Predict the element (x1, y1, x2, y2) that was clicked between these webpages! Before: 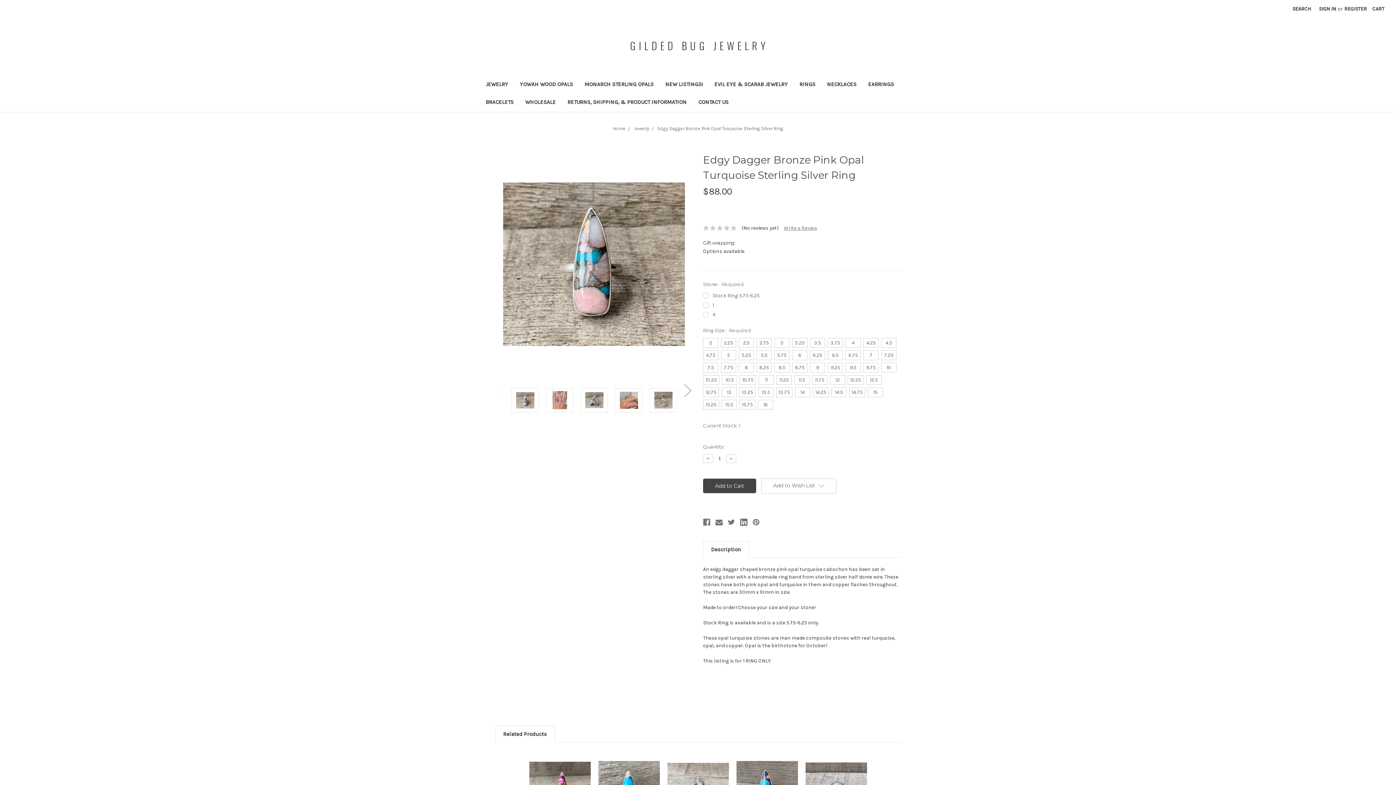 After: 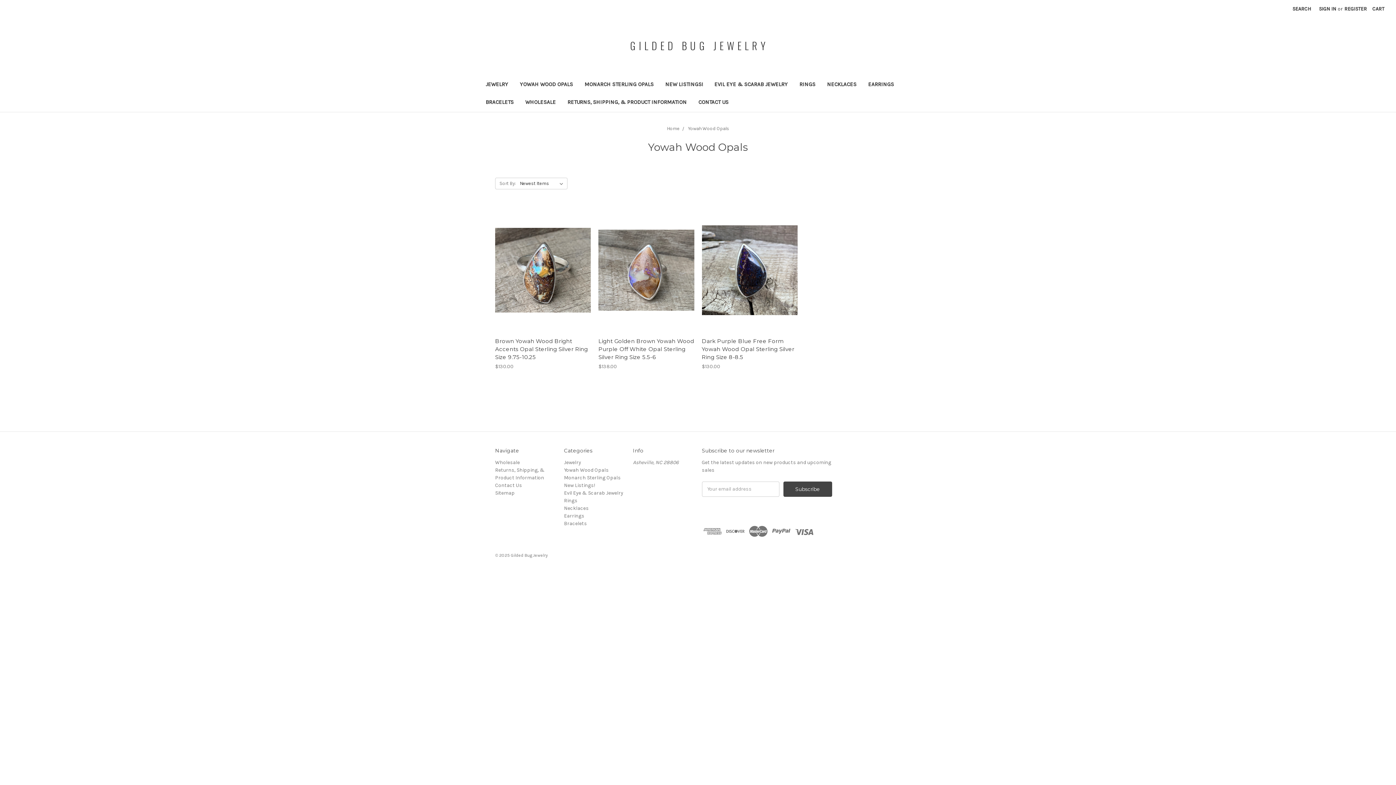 Action: bbox: (514, 76, 578, 94) label: YOWAH WOOD OPALS